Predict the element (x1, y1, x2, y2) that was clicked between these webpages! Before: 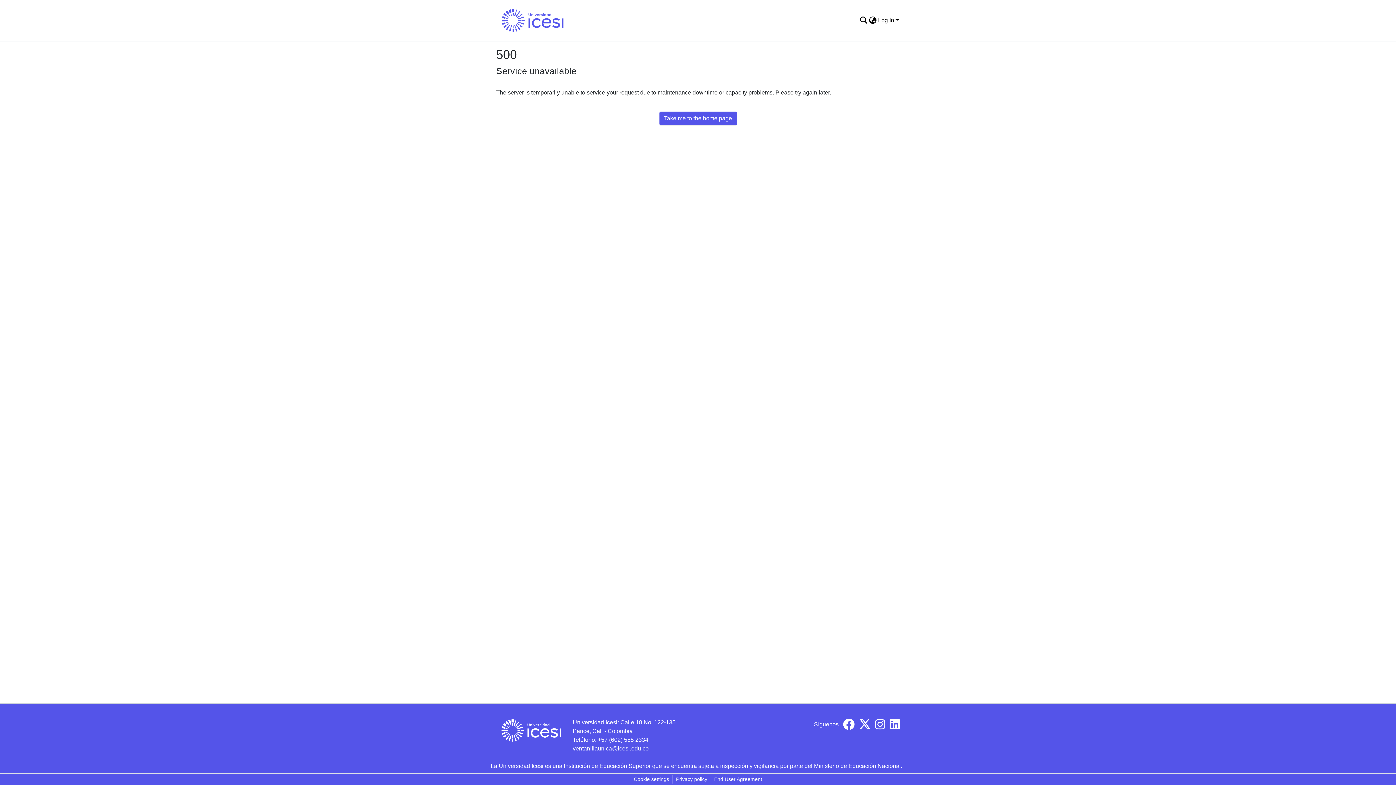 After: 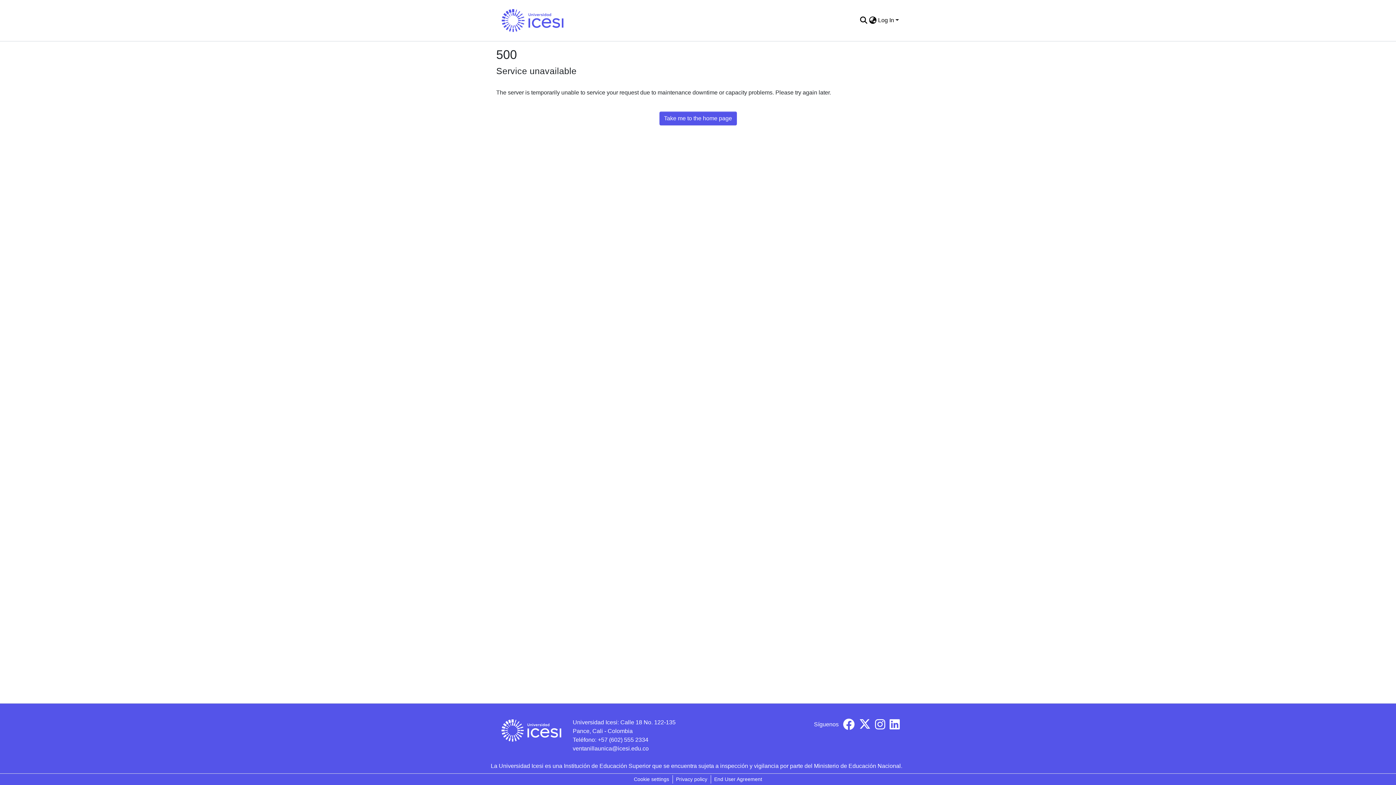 Action: bbox: (843, 724, 854, 730)